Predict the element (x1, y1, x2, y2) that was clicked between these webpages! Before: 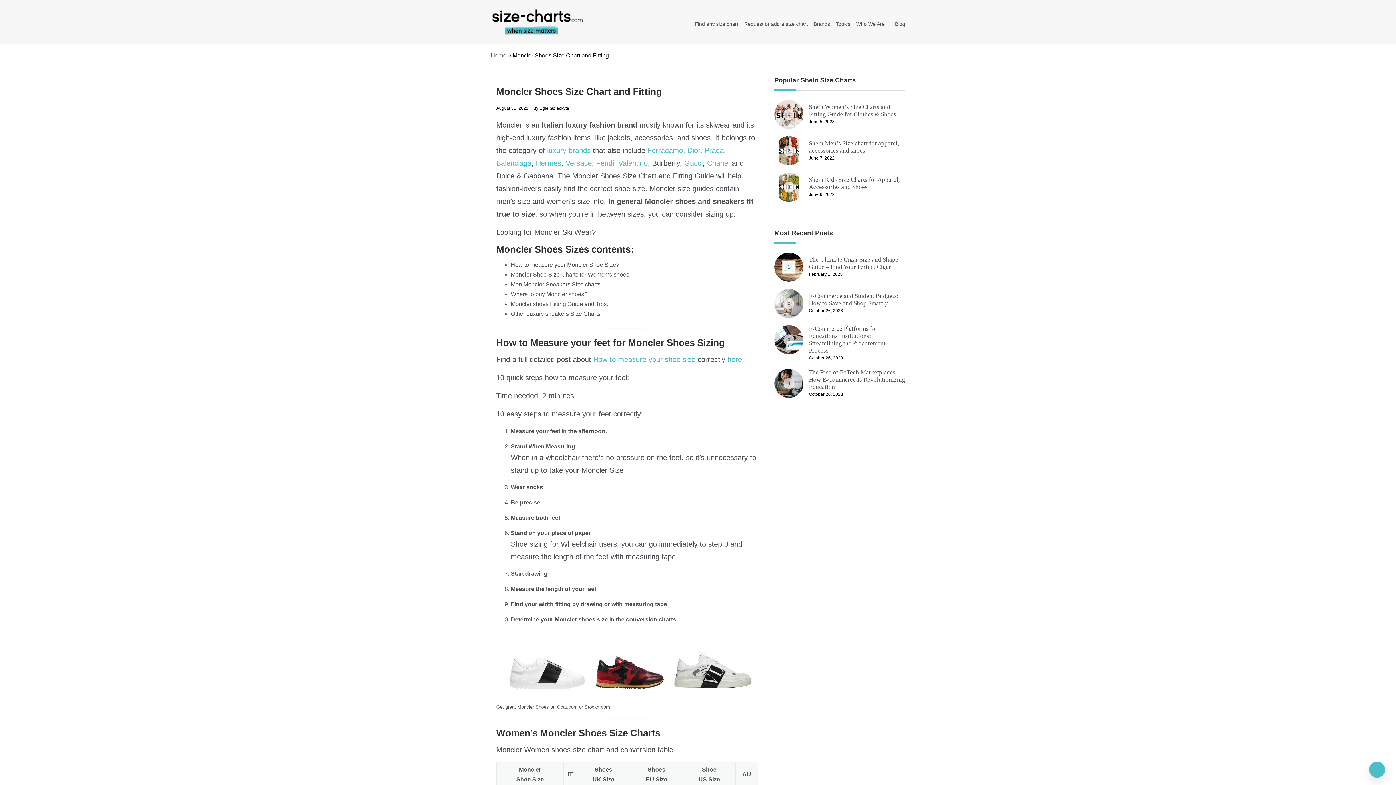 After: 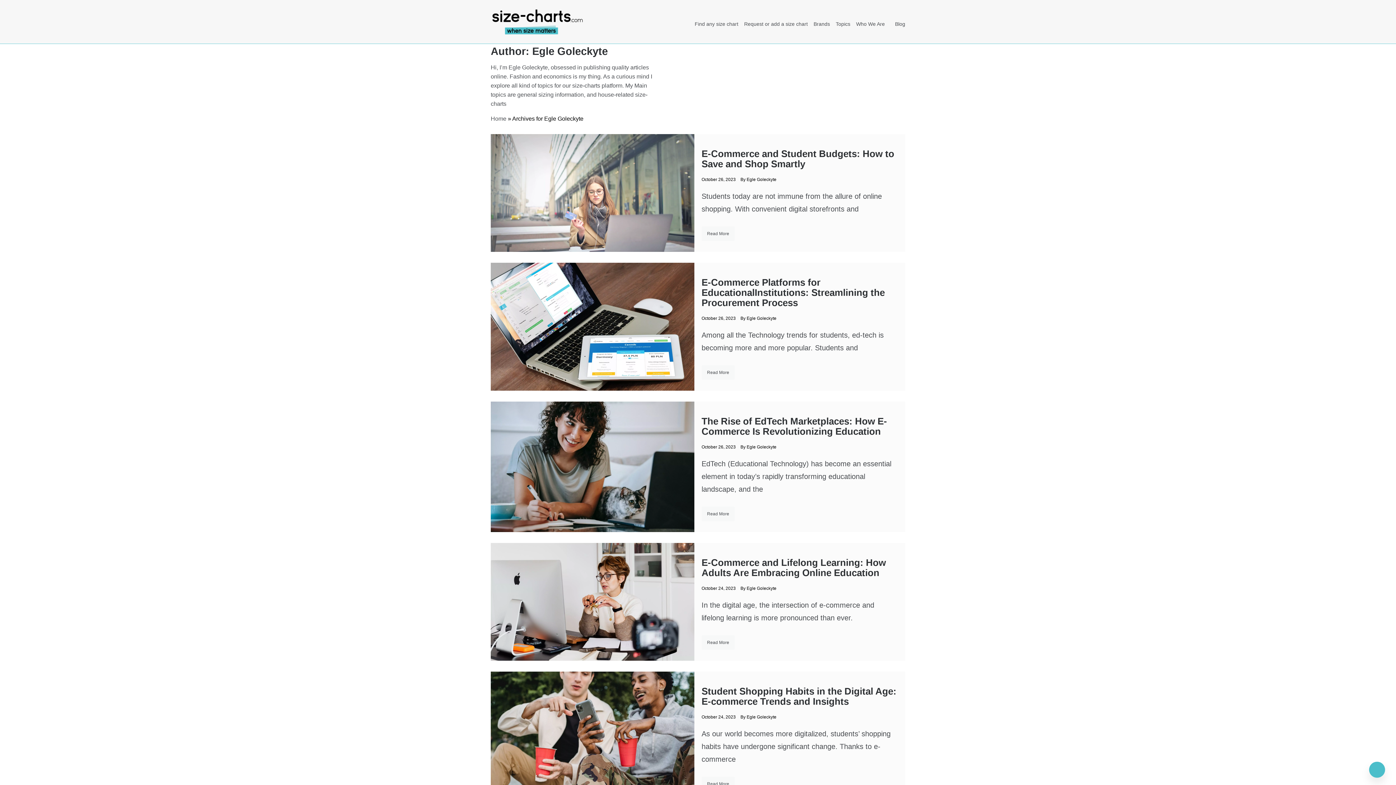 Action: label: Egle Goleckyte bbox: (539, 105, 569, 110)